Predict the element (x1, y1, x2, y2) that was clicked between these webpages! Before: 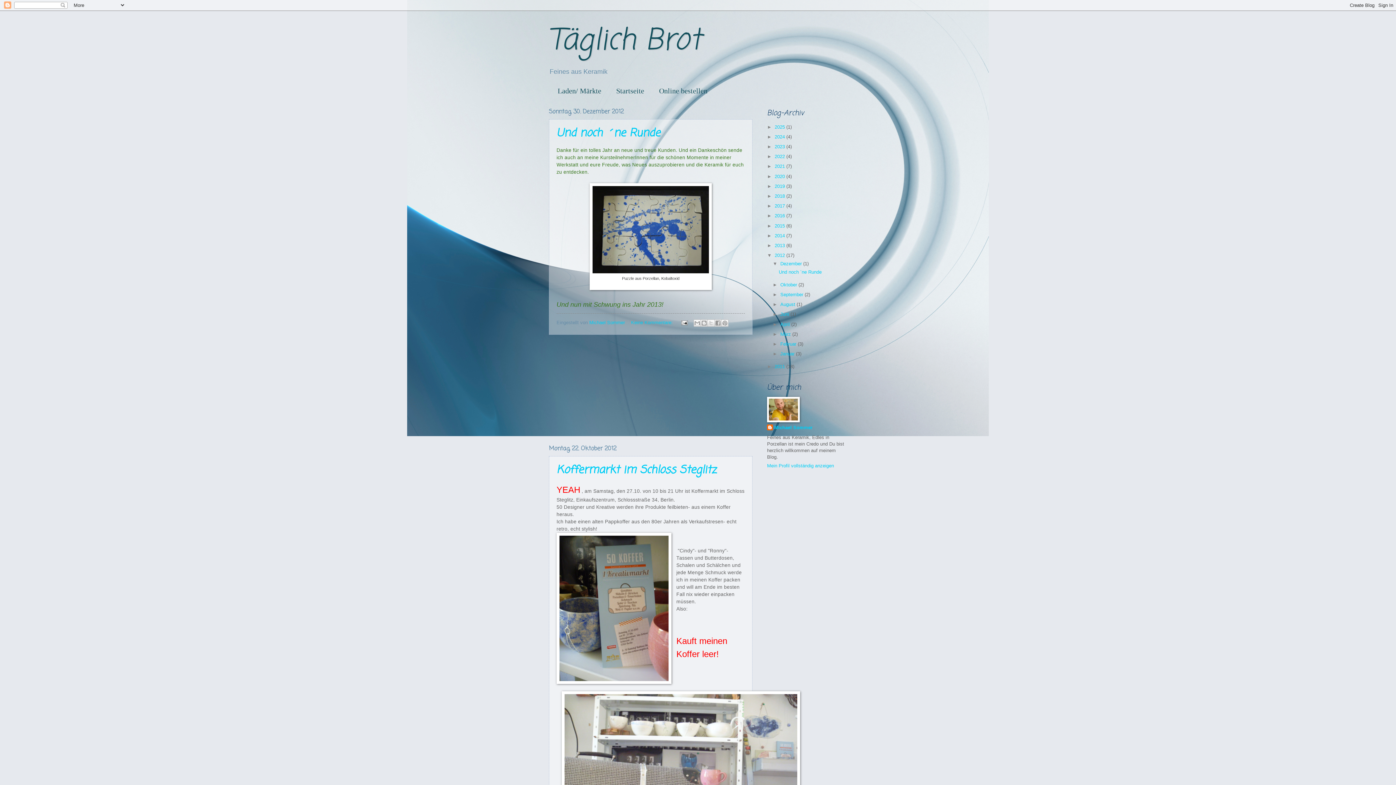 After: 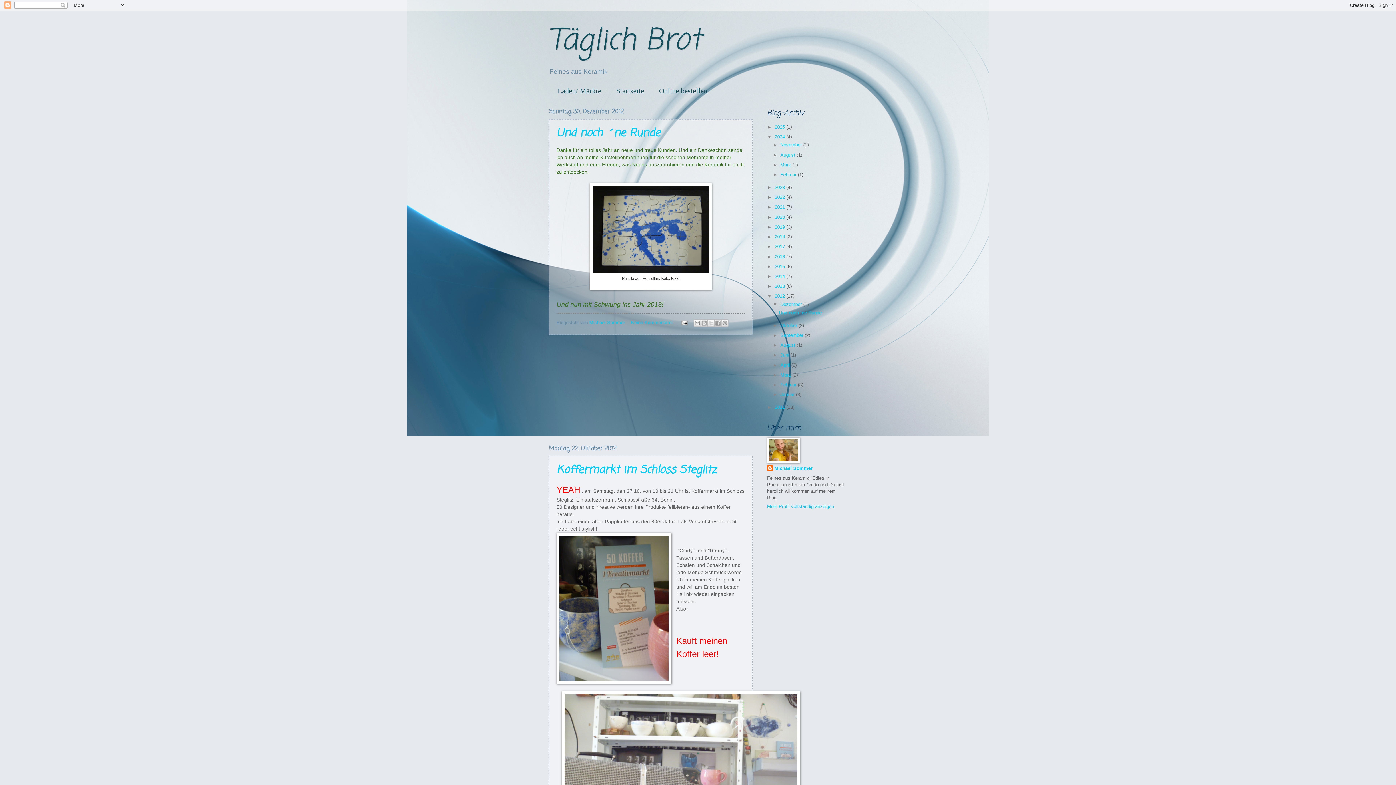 Action: label: ►   bbox: (767, 134, 774, 139)